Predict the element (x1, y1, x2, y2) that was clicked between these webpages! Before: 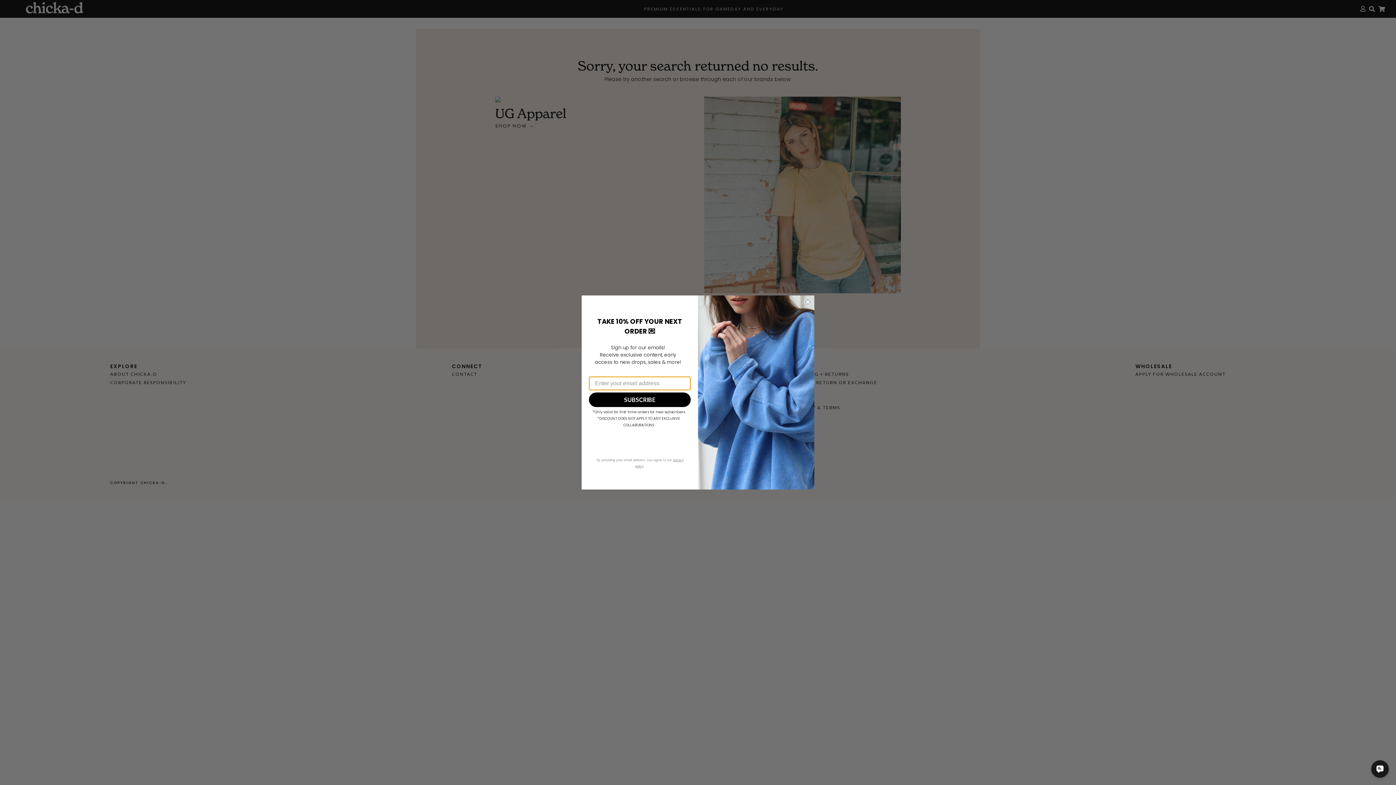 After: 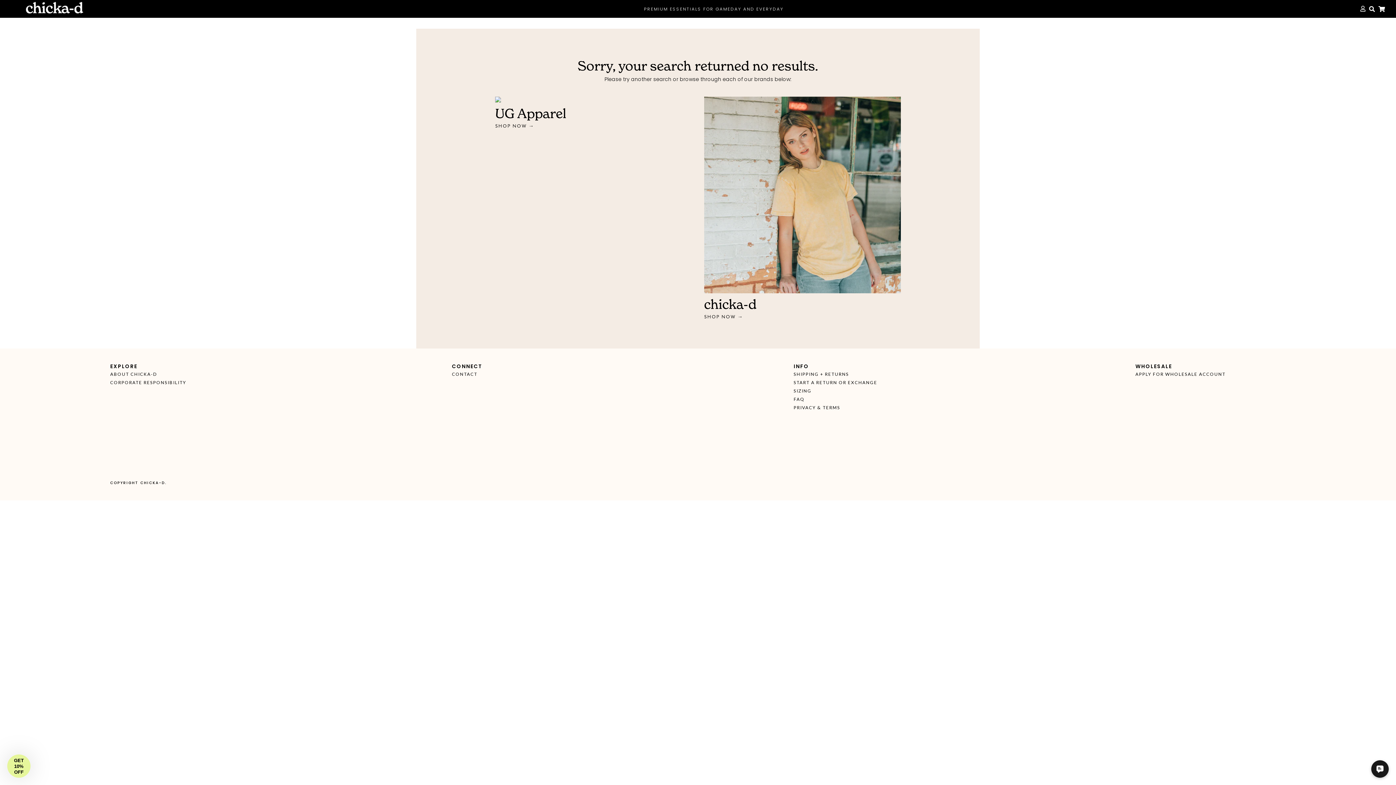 Action: bbox: (804, 298, 811, 305) label: Close dialog